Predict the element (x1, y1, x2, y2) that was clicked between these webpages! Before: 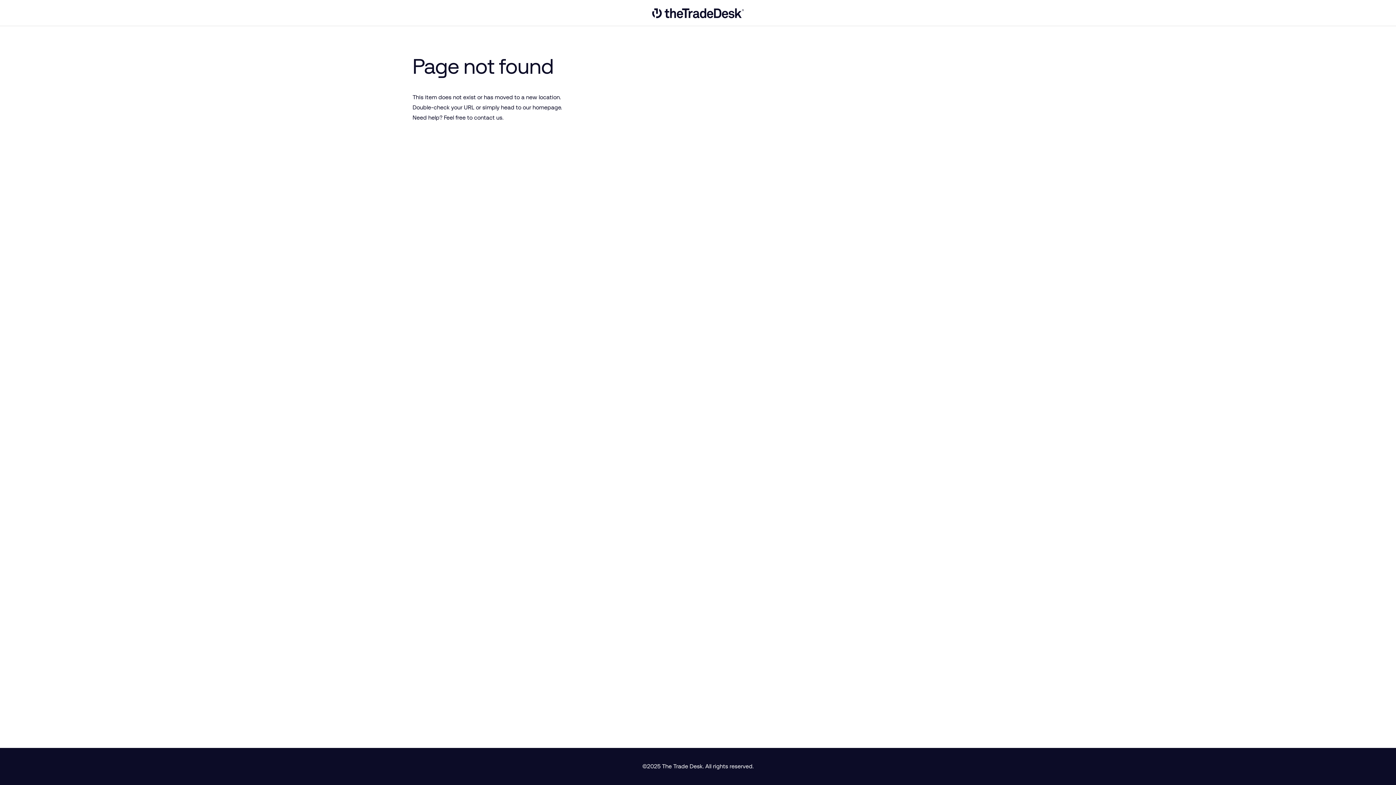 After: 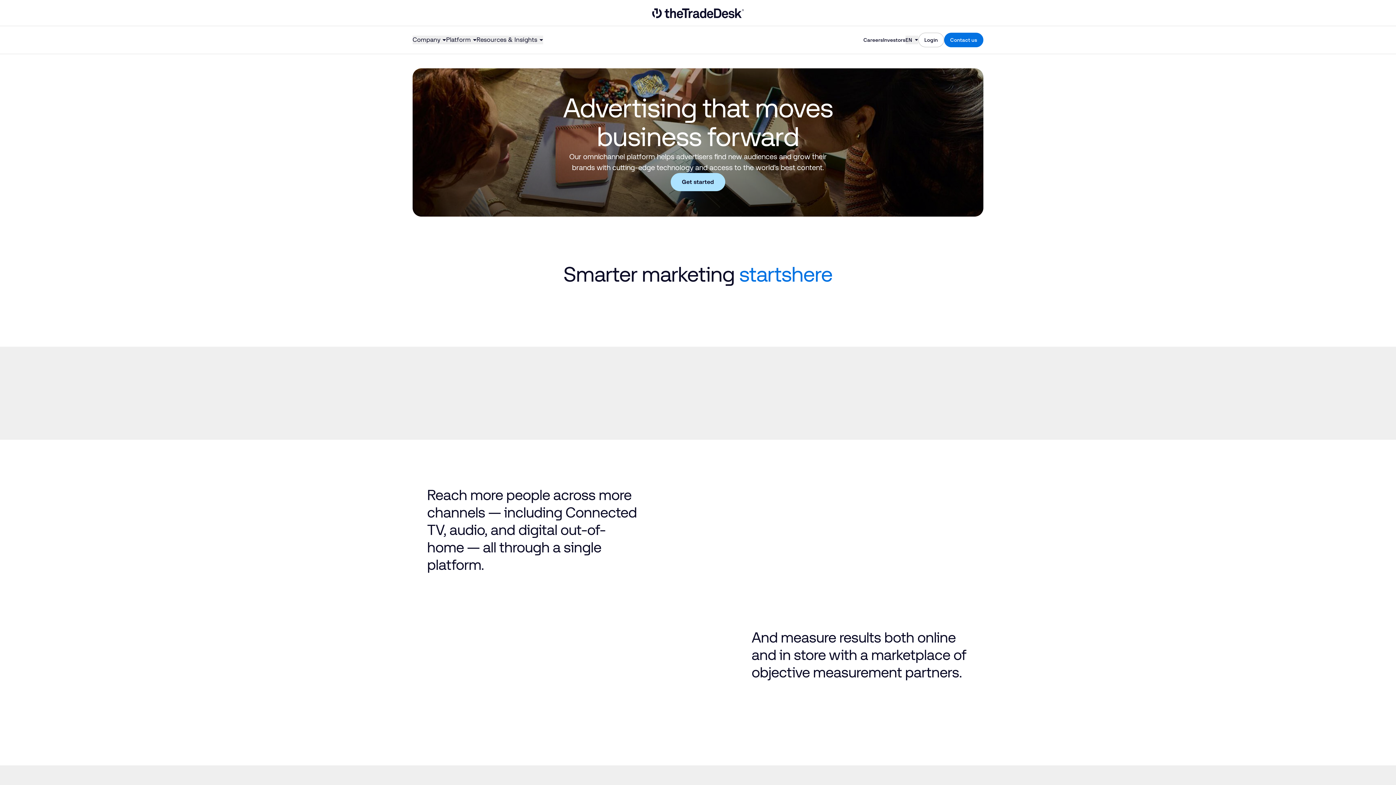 Action: bbox: (652, 7, 744, 18) label: Link to The Trade Desk Home Page